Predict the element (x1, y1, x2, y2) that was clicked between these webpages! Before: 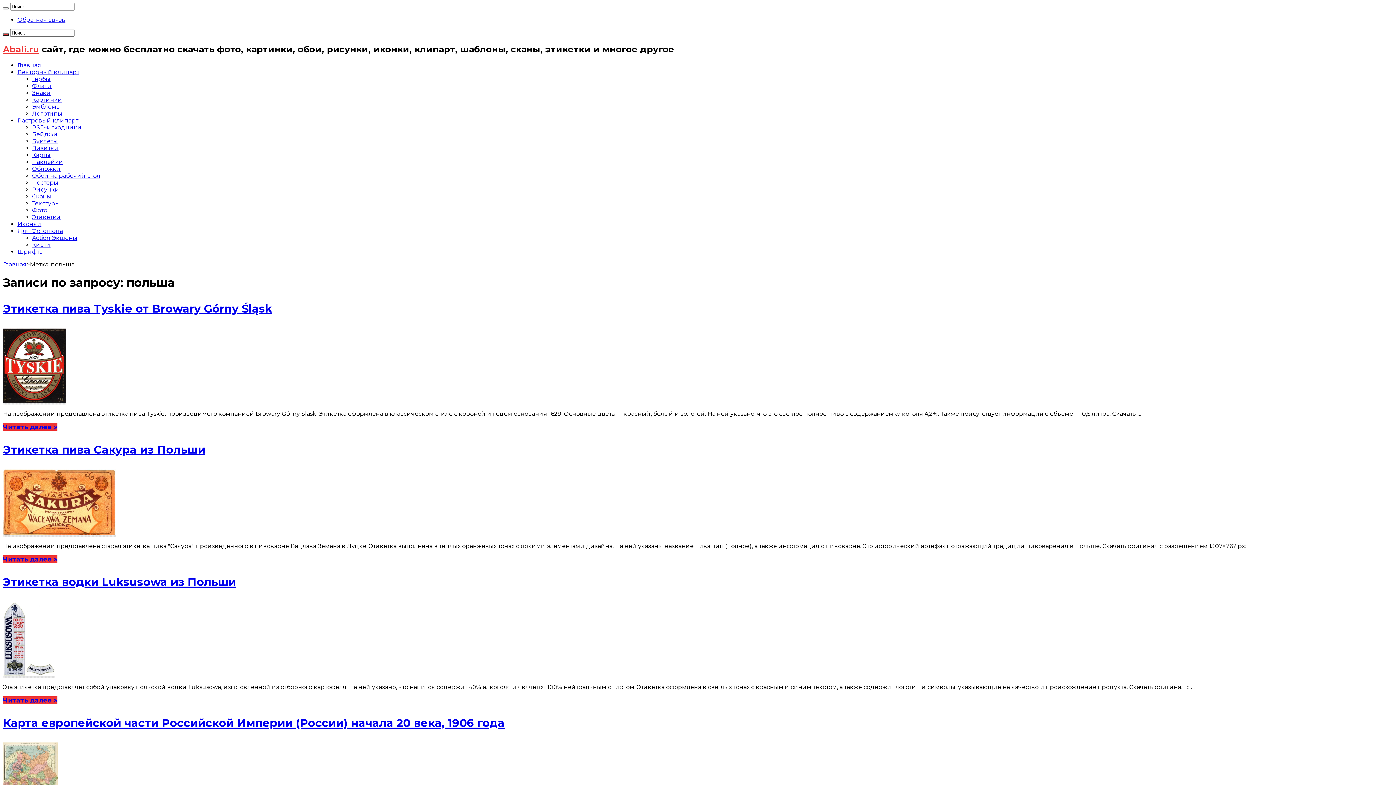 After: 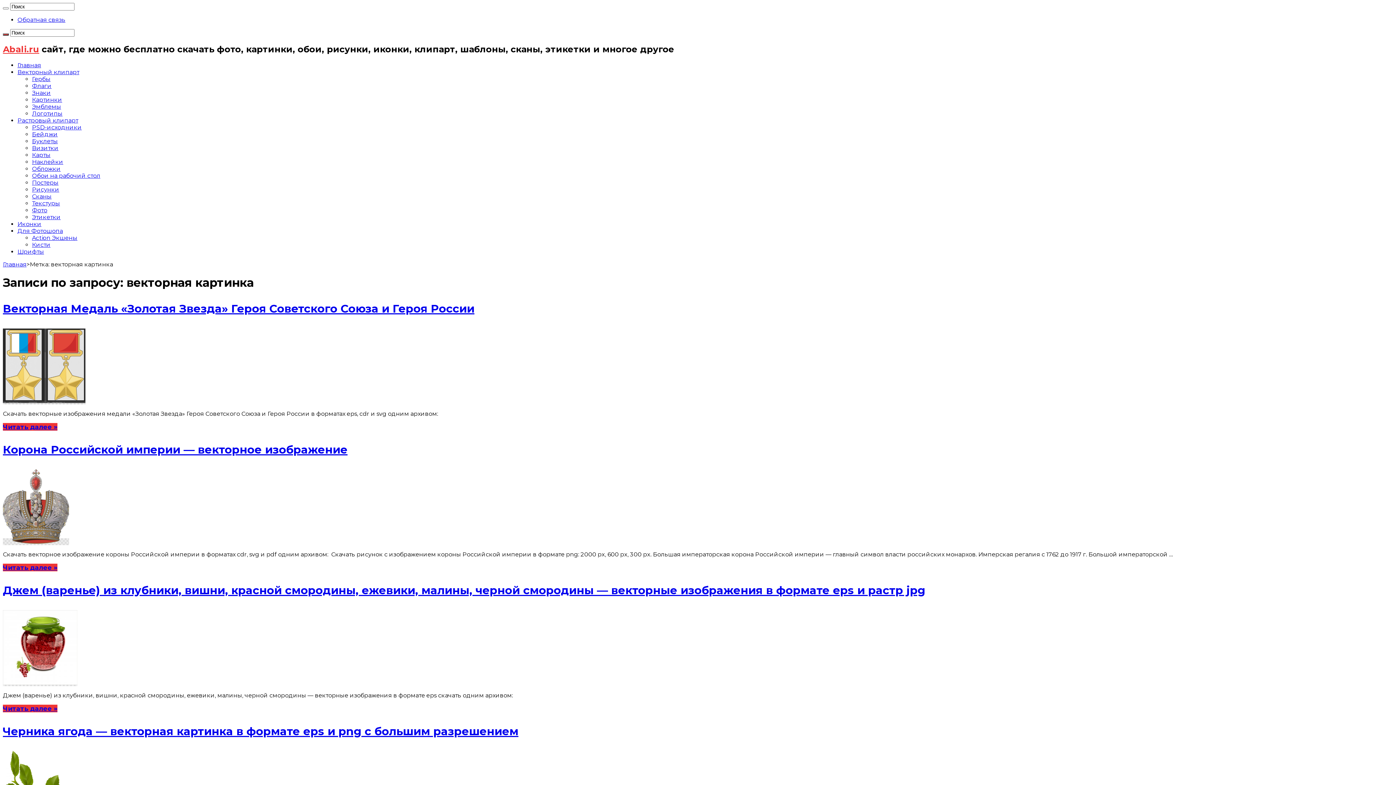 Action: bbox: (32, 96, 62, 103) label: Картинки